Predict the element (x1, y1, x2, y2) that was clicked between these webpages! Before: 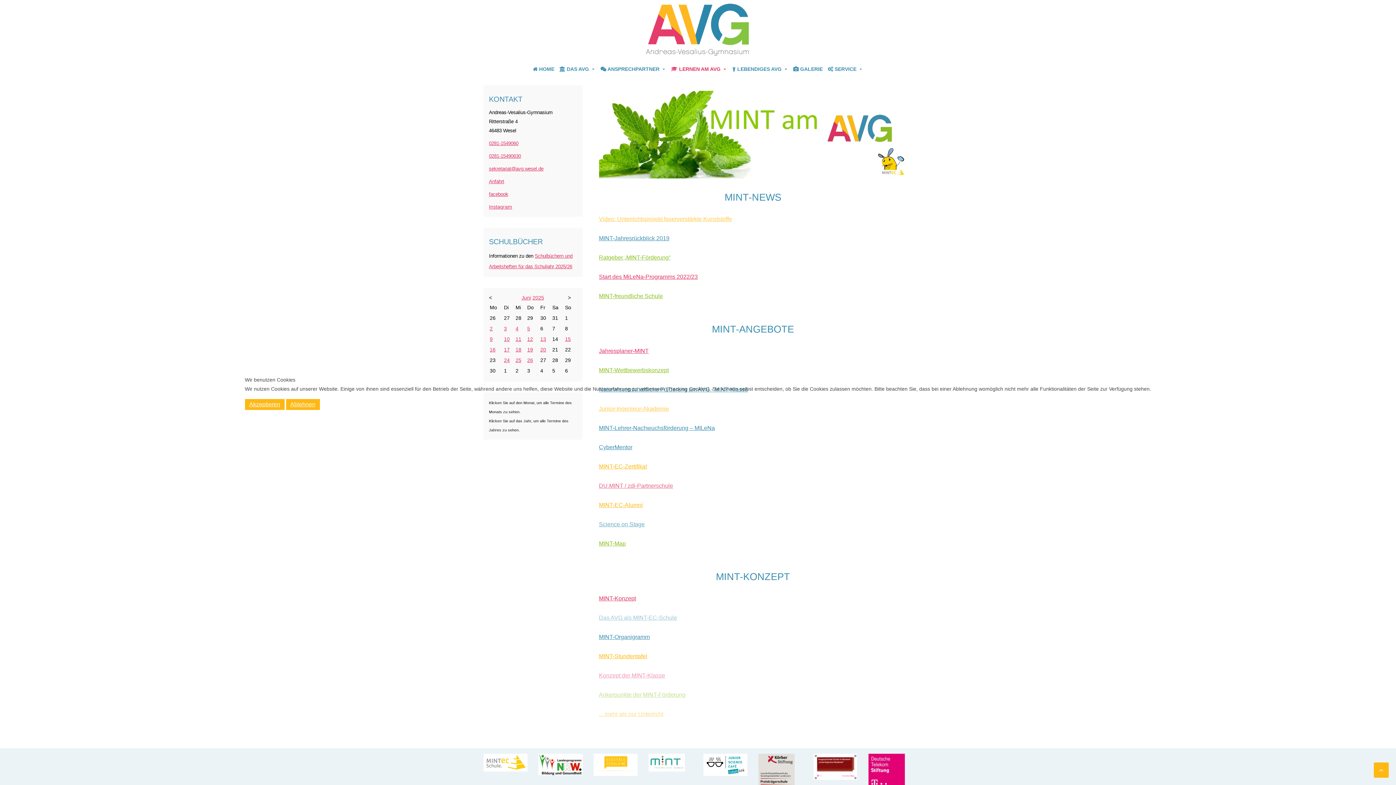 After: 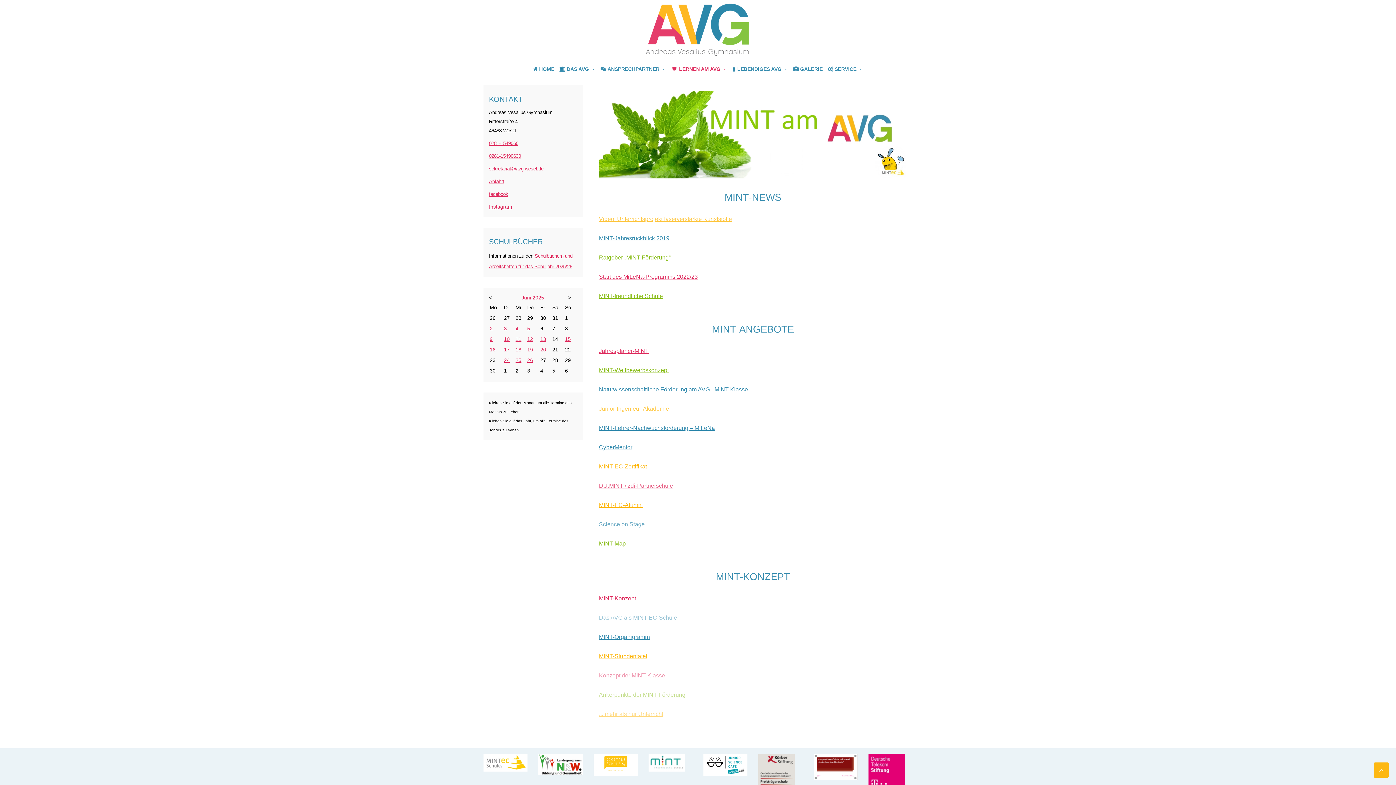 Action: bbox: (244, 399, 284, 410) label: Akzeptieren